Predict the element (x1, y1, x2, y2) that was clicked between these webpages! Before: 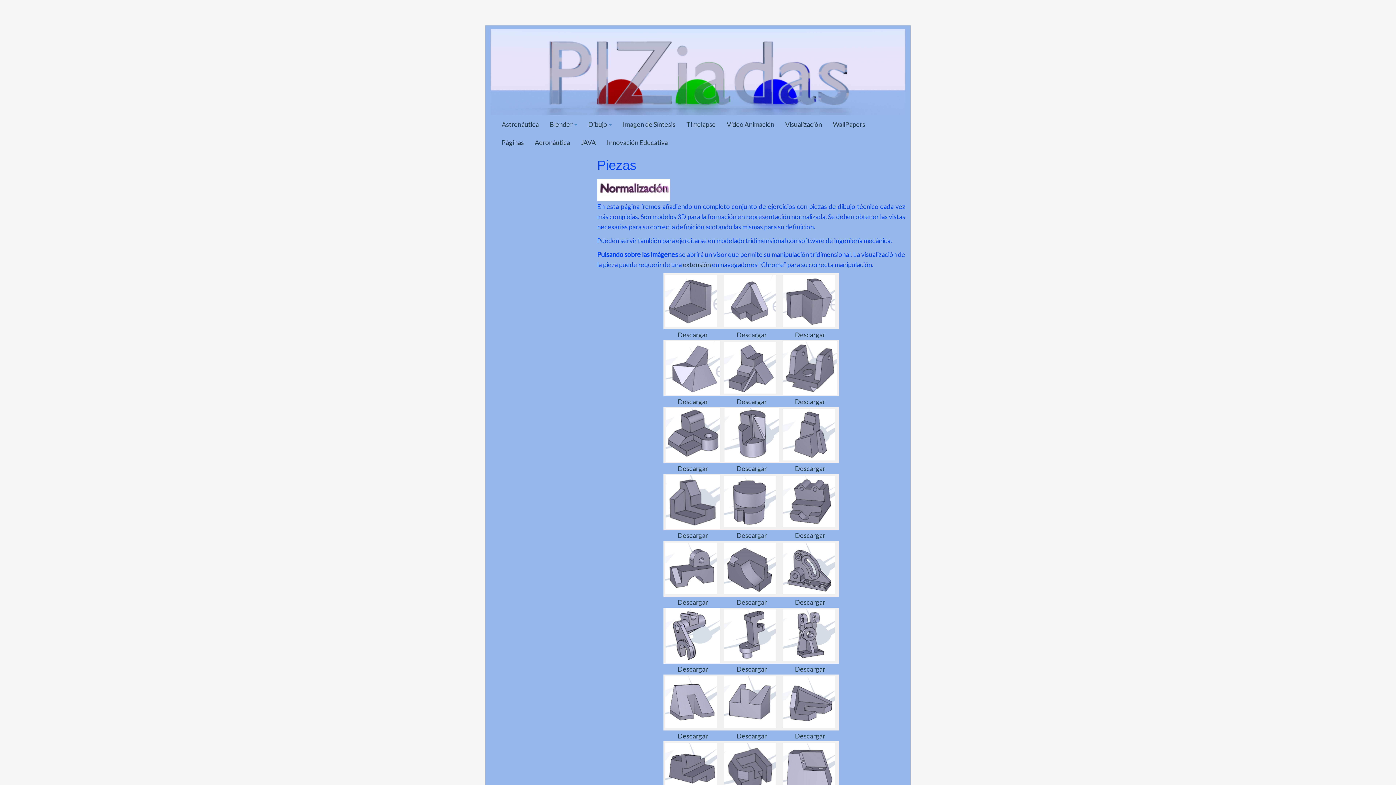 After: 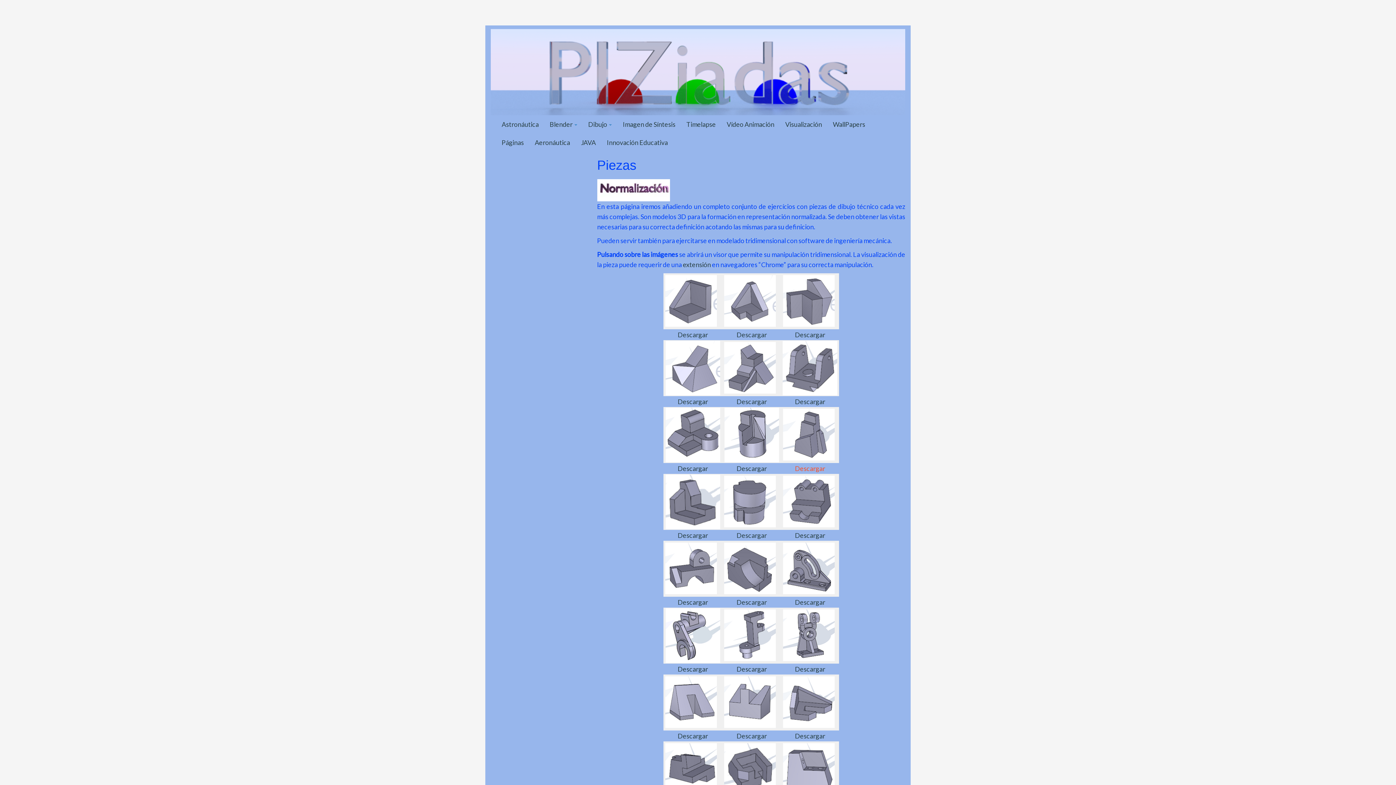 Action: label: Descargar bbox: (795, 464, 825, 472)